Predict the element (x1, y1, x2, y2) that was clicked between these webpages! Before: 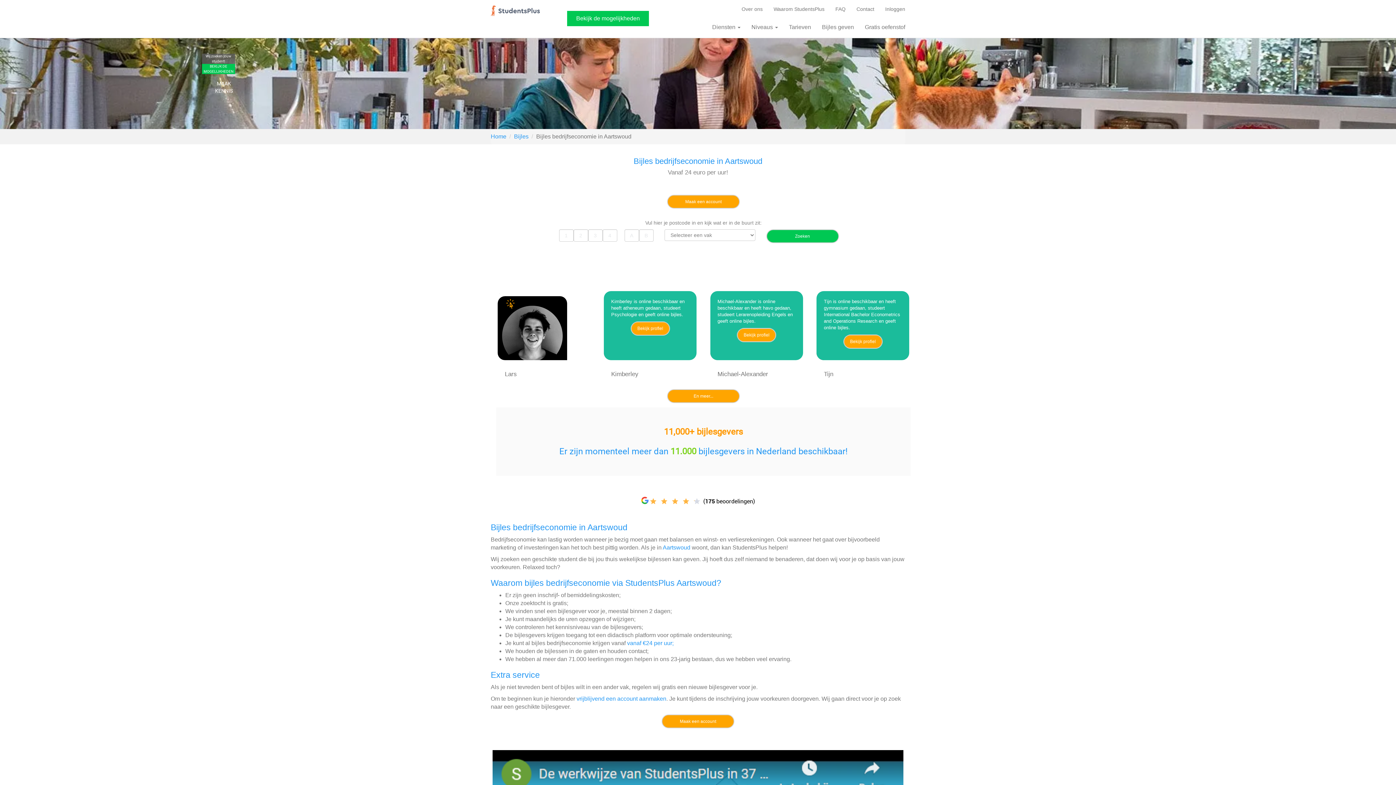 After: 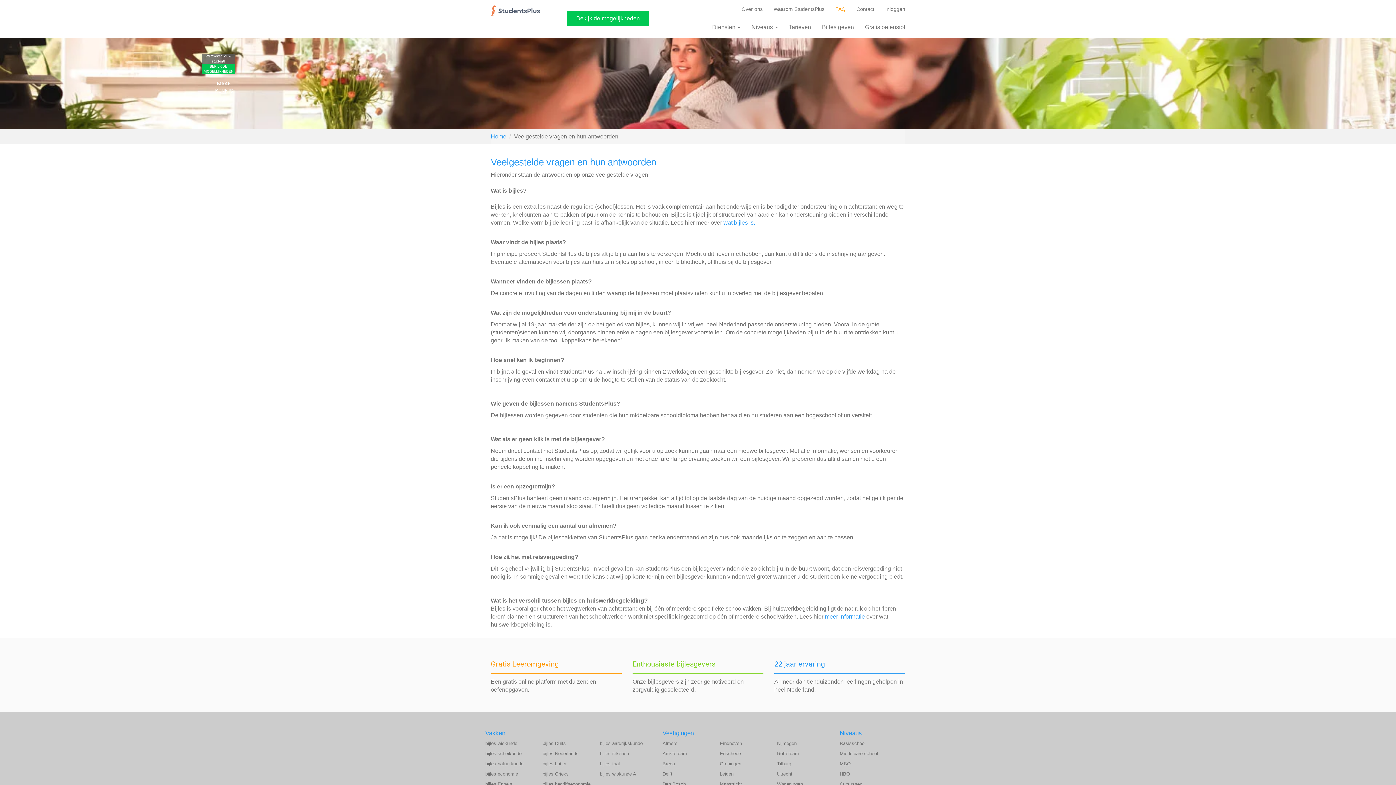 Action: label: FAQ bbox: (830, 0, 851, 18)